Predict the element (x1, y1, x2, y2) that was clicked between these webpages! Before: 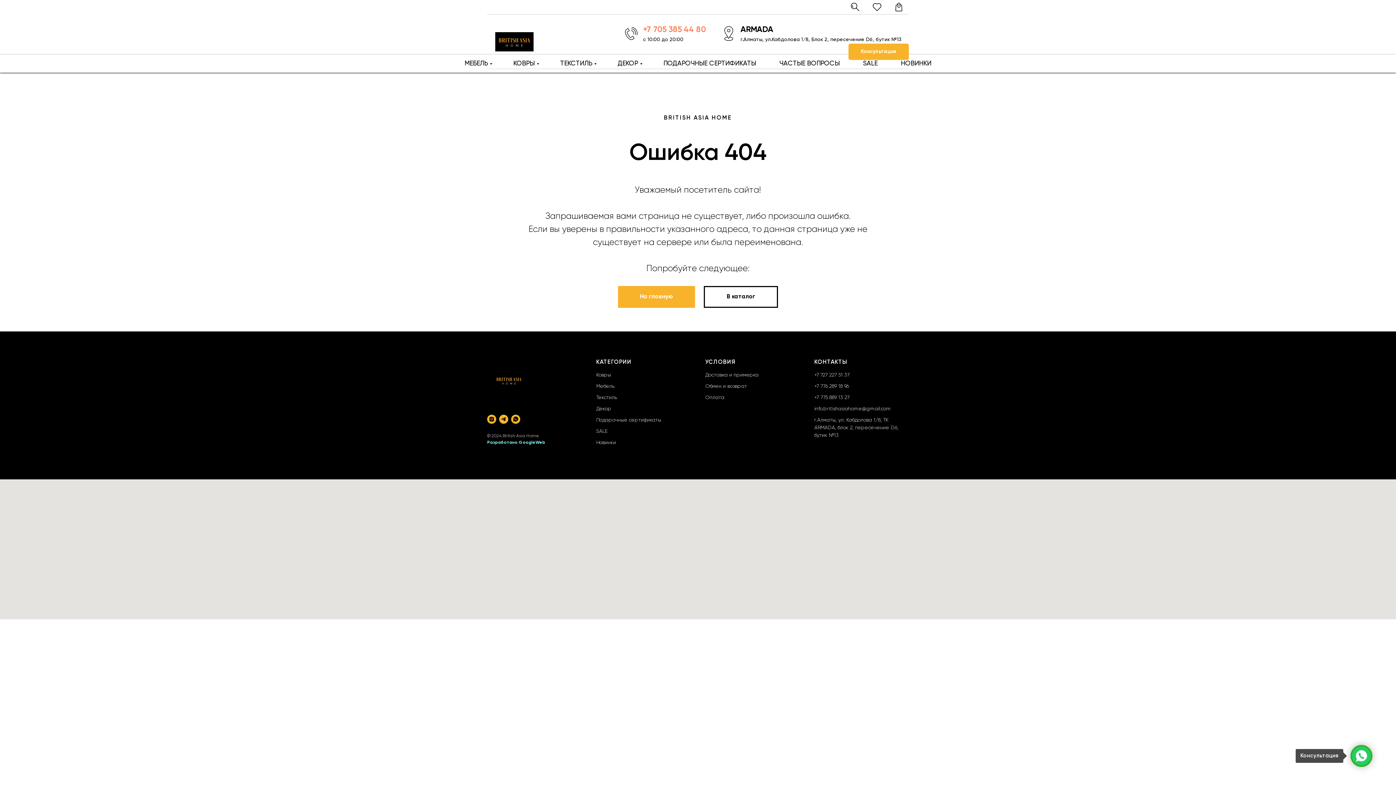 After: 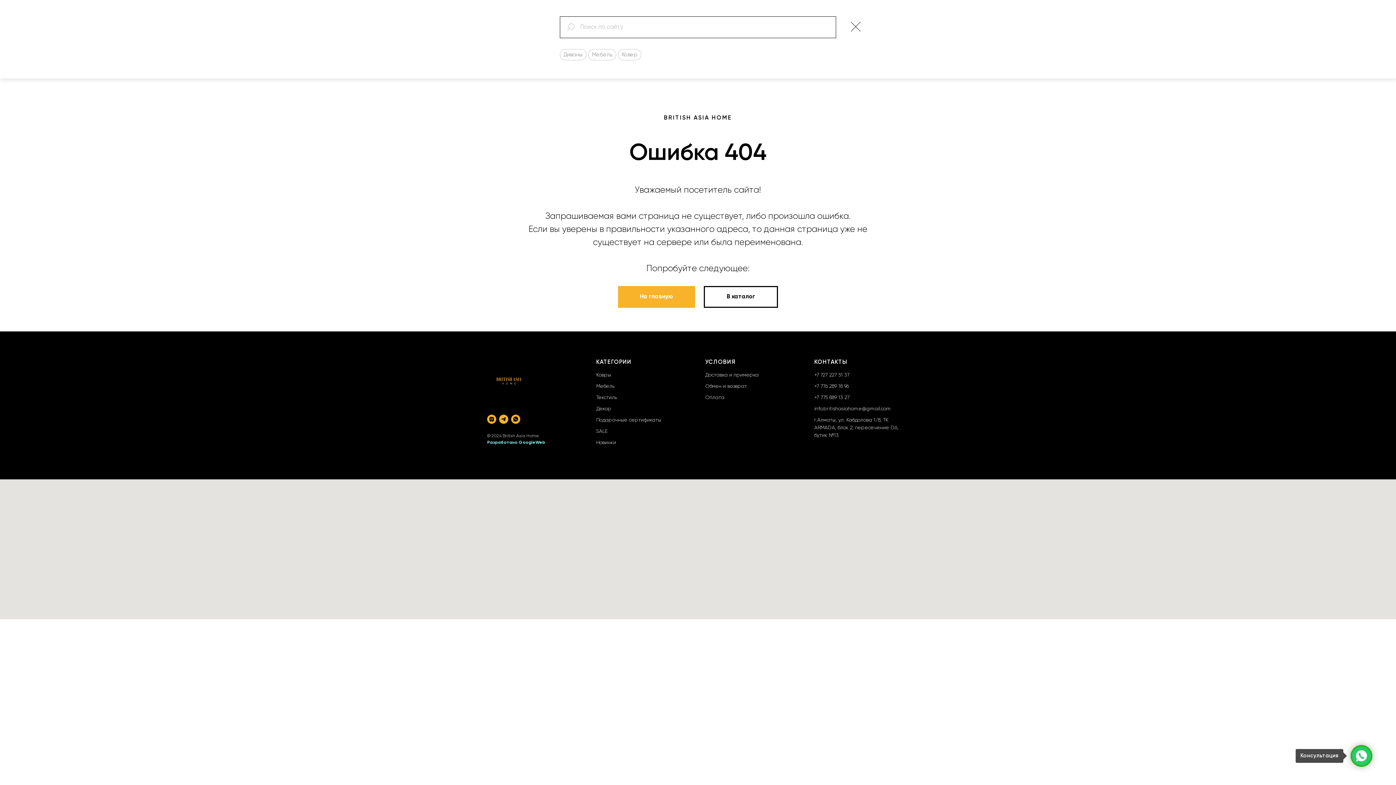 Action: bbox: (850, 2, 860, 11)